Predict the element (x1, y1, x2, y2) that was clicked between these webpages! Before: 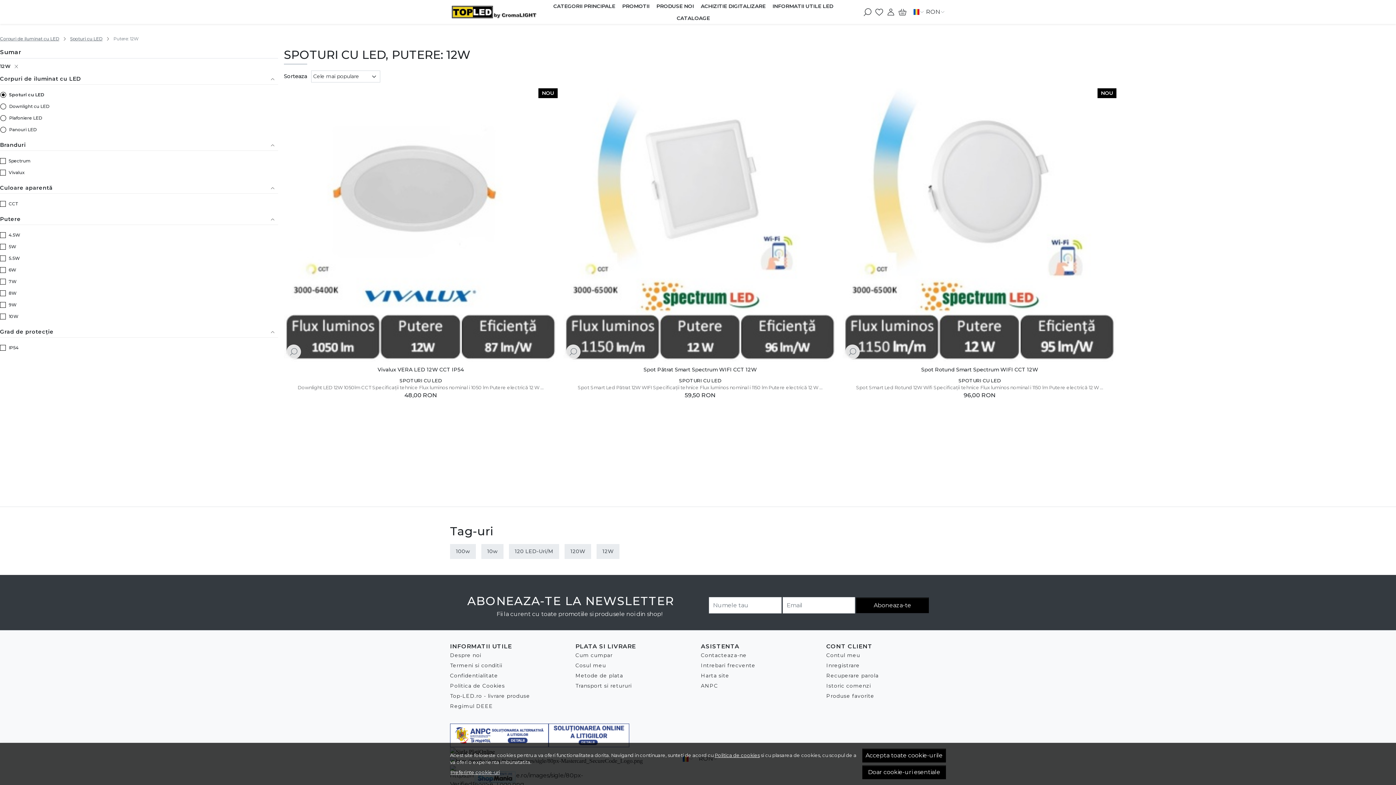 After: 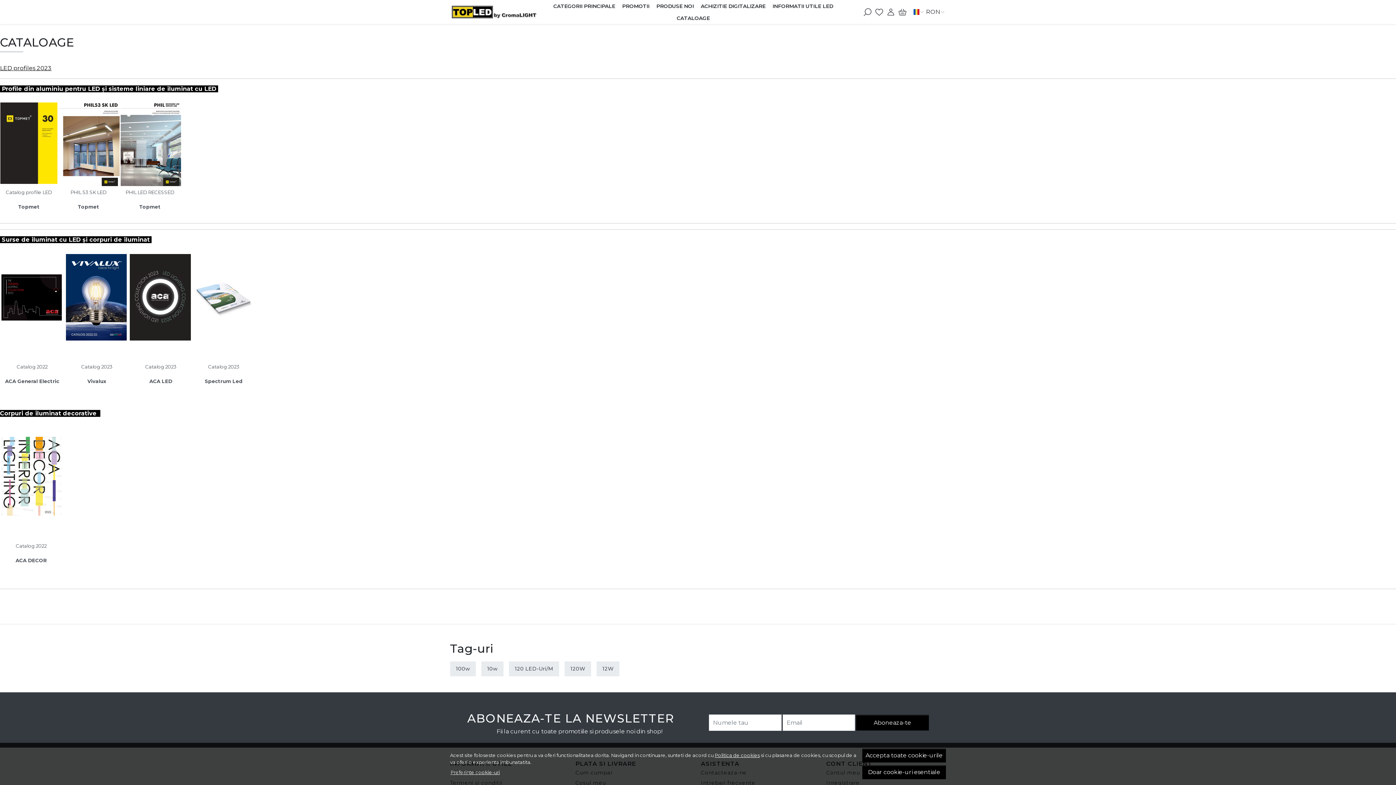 Action: bbox: (673, 12, 713, 24) label: CATALOAGE